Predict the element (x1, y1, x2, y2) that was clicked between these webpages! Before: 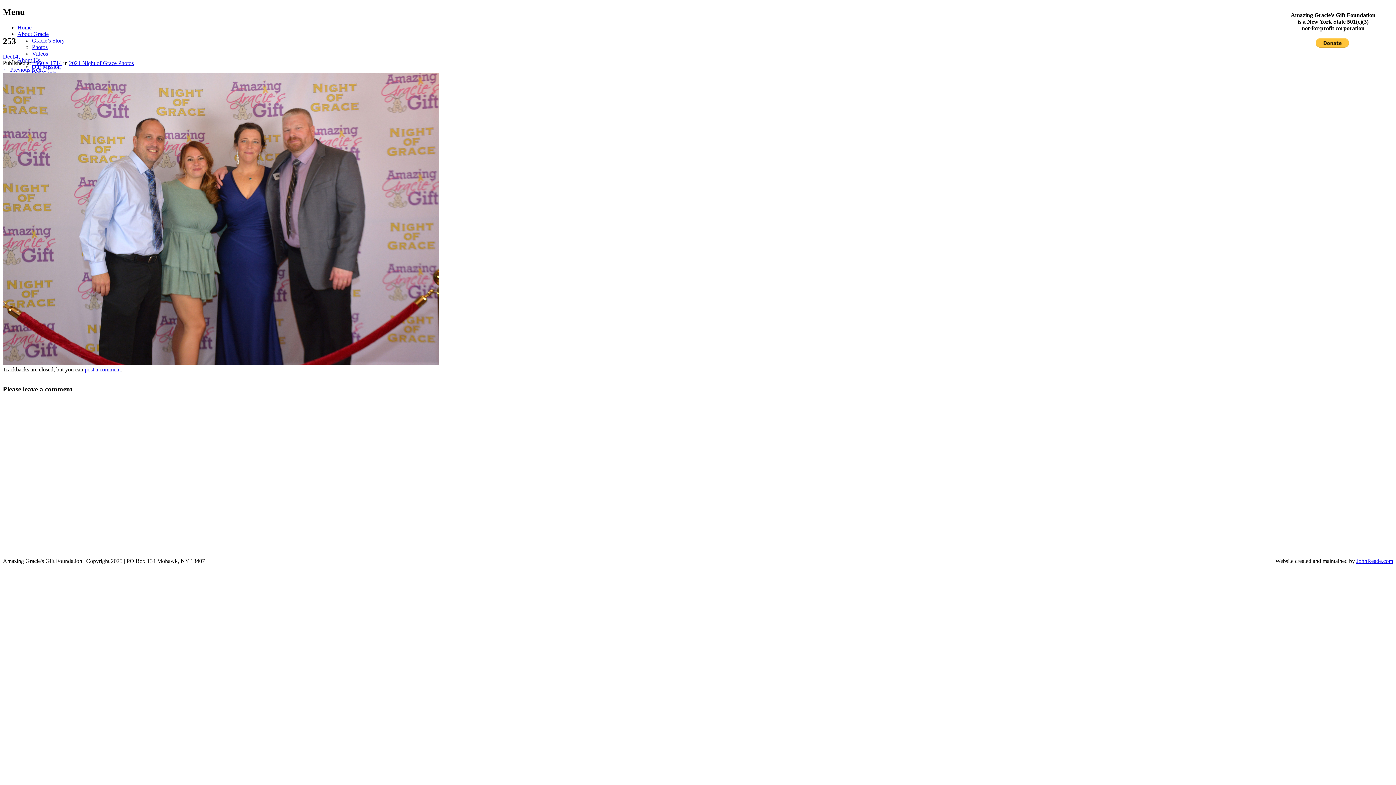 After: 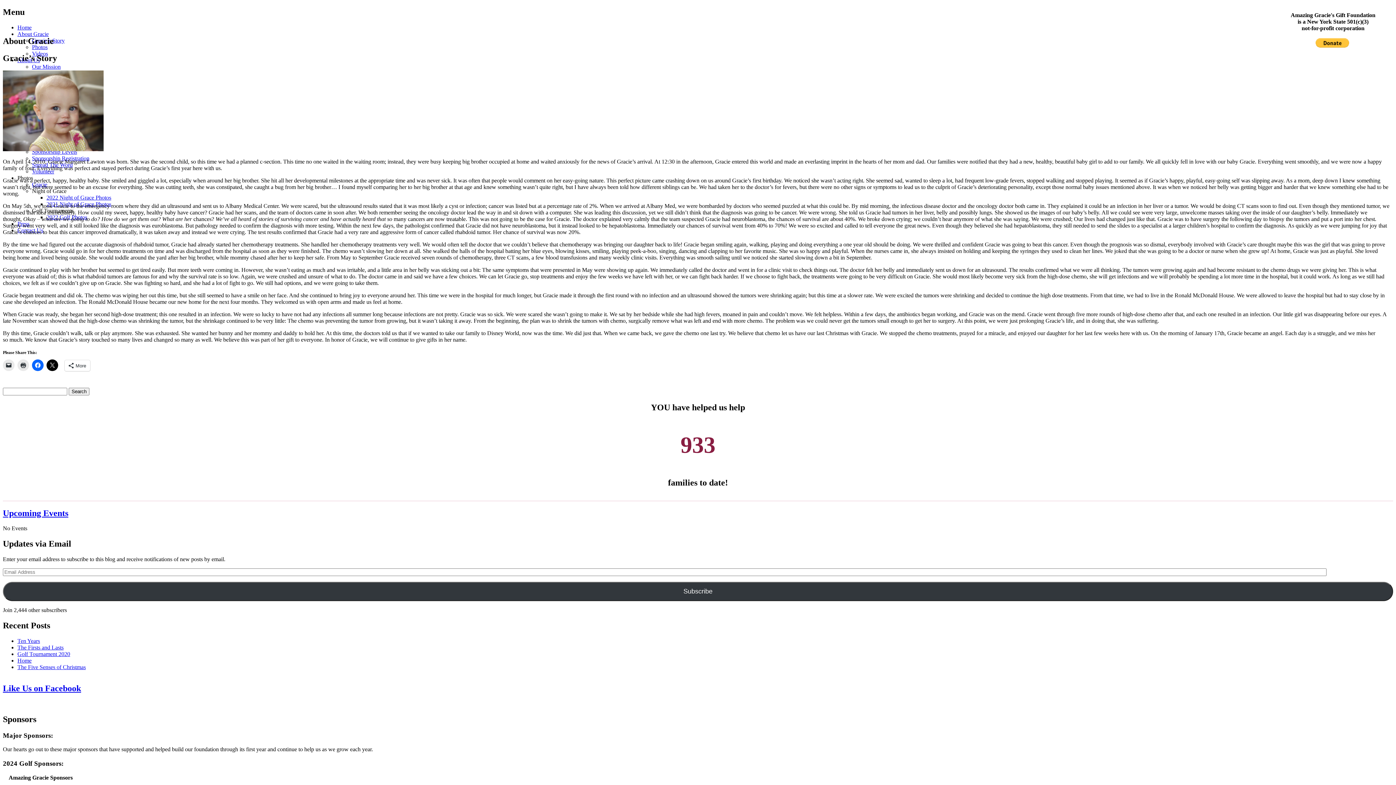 Action: bbox: (32, 37, 64, 43) label: Gracie’s Story